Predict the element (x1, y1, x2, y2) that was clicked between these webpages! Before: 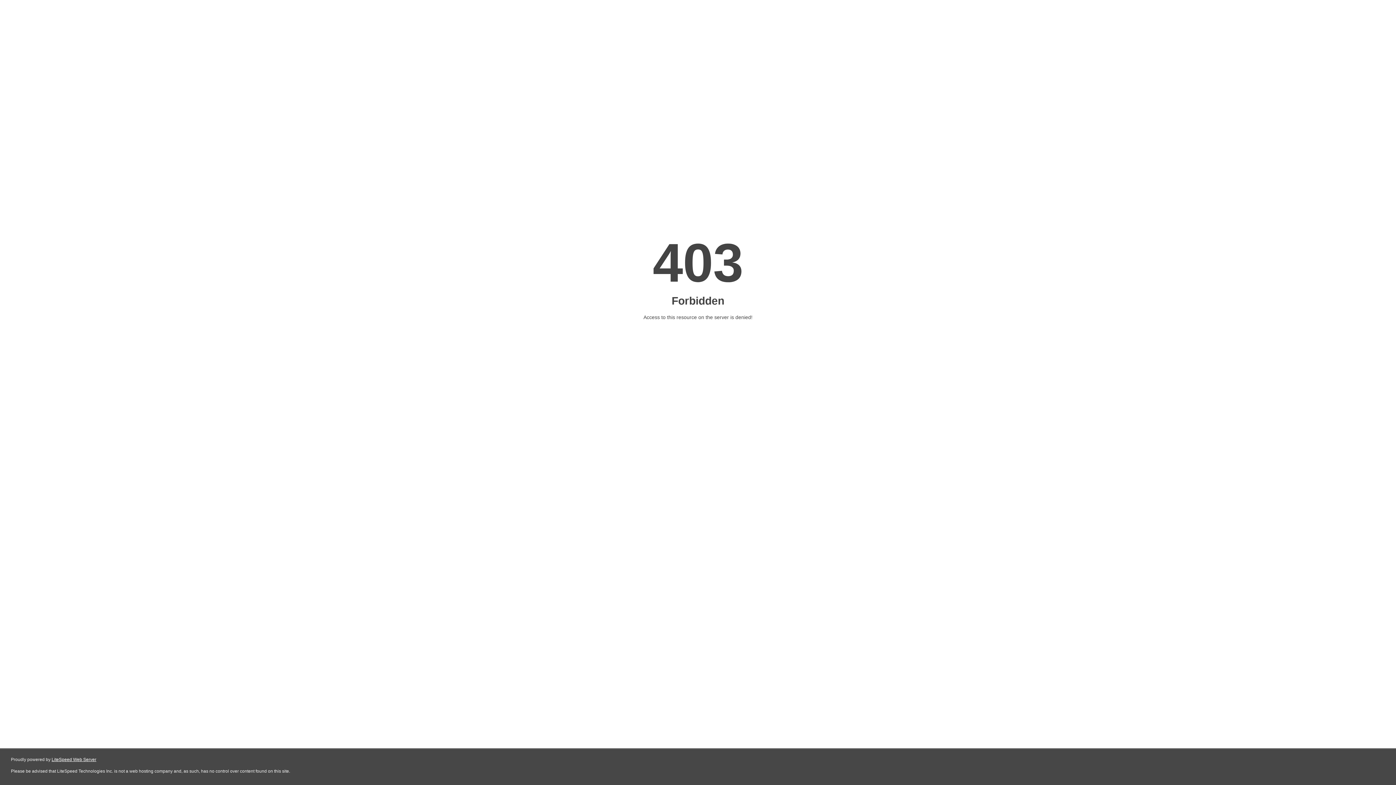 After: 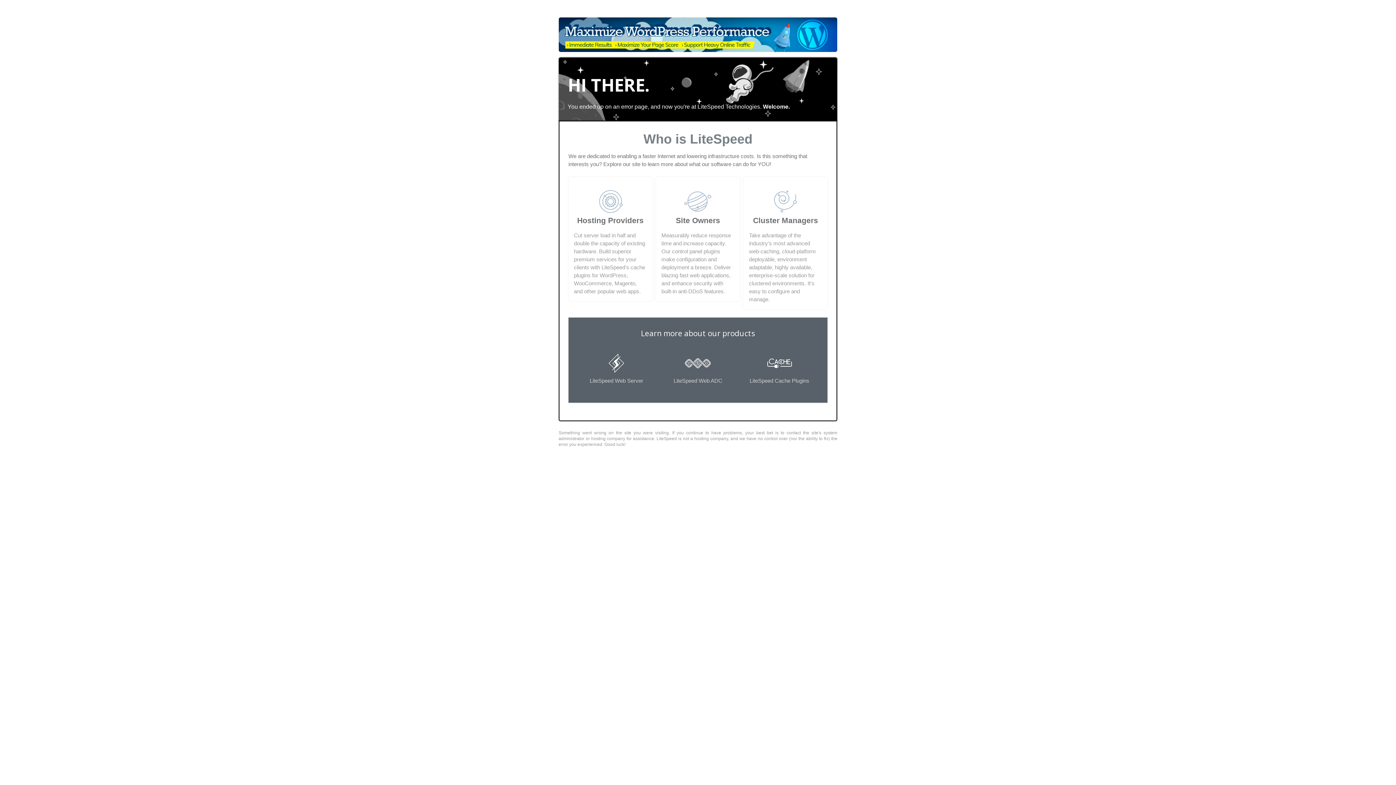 Action: label: LiteSpeed Web Server bbox: (51, 757, 96, 762)